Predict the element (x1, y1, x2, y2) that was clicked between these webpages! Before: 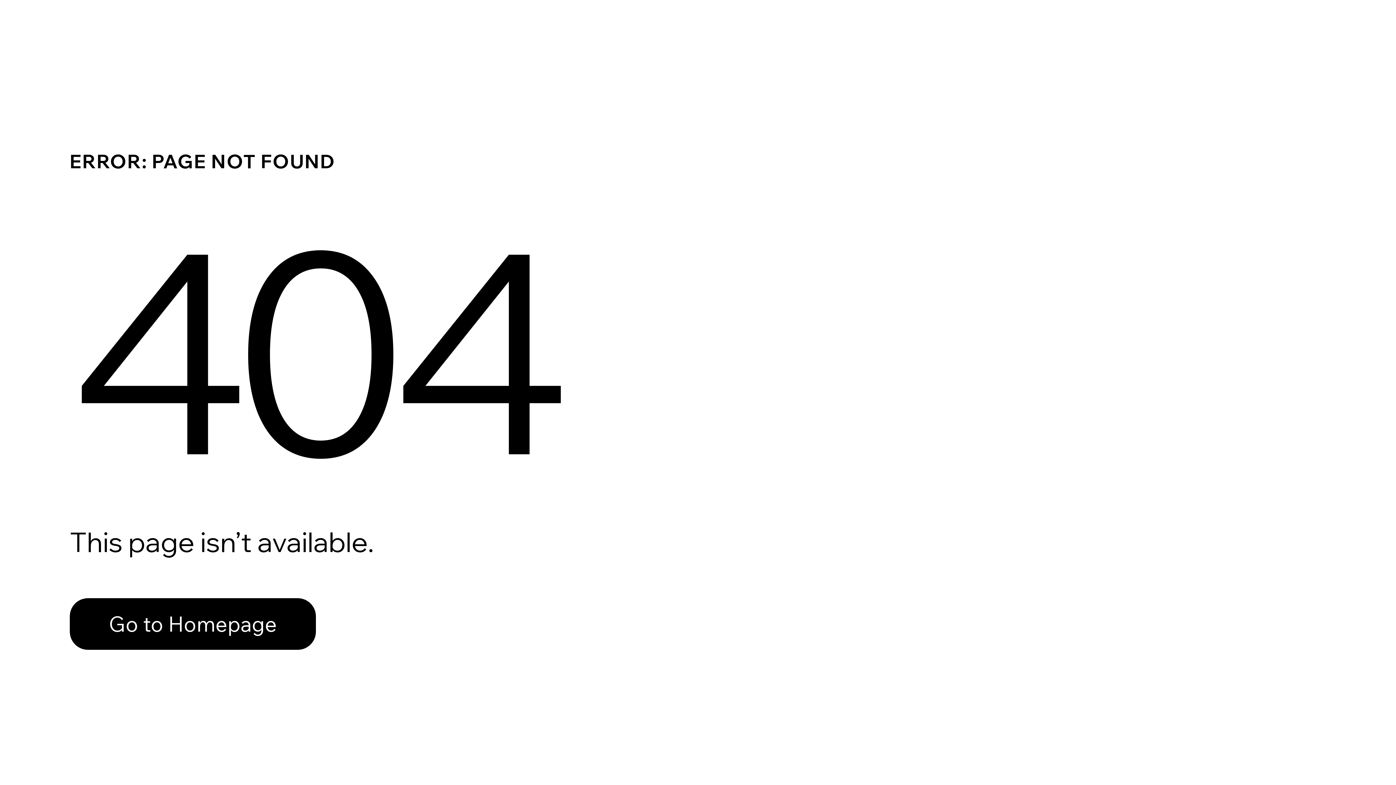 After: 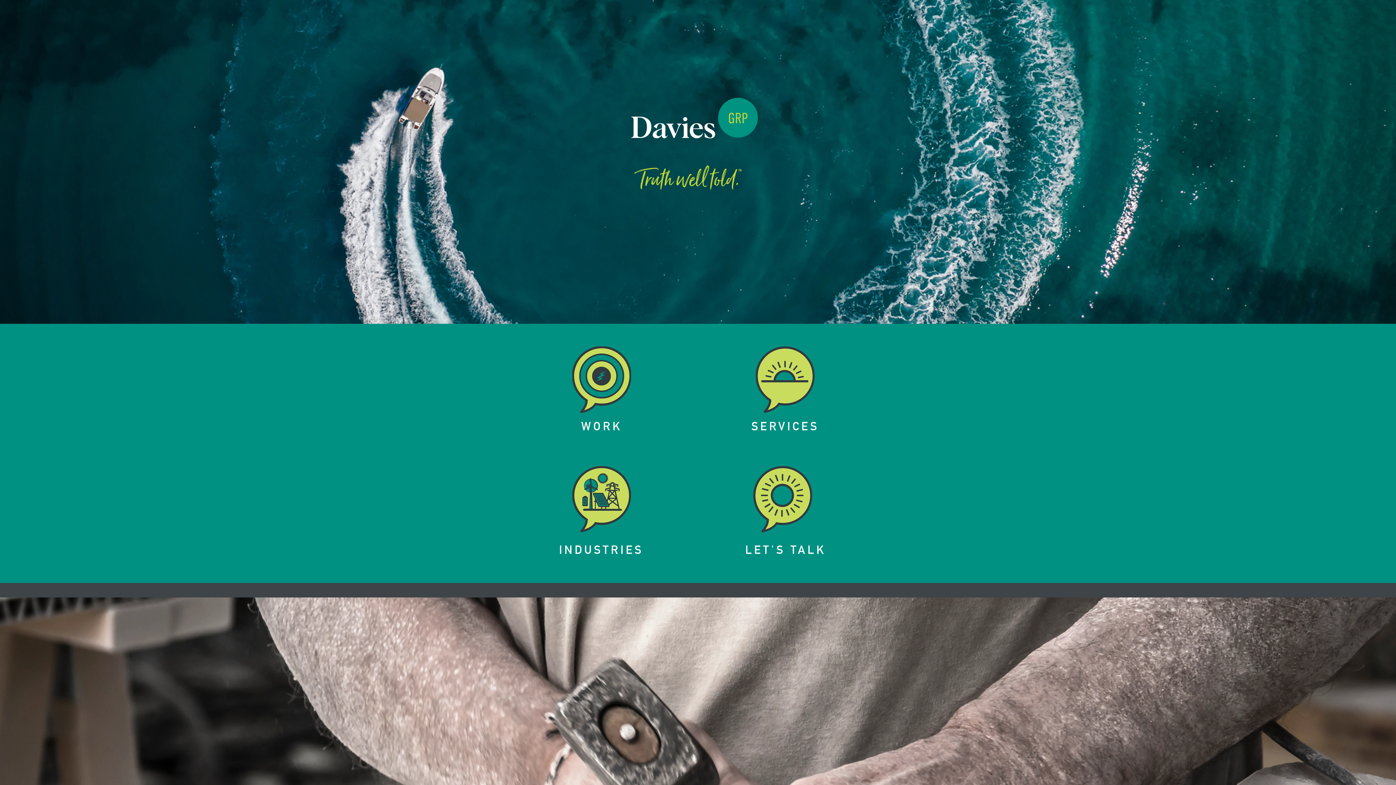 Action: label: Go to Homepage bbox: (69, 582, 768, 659)